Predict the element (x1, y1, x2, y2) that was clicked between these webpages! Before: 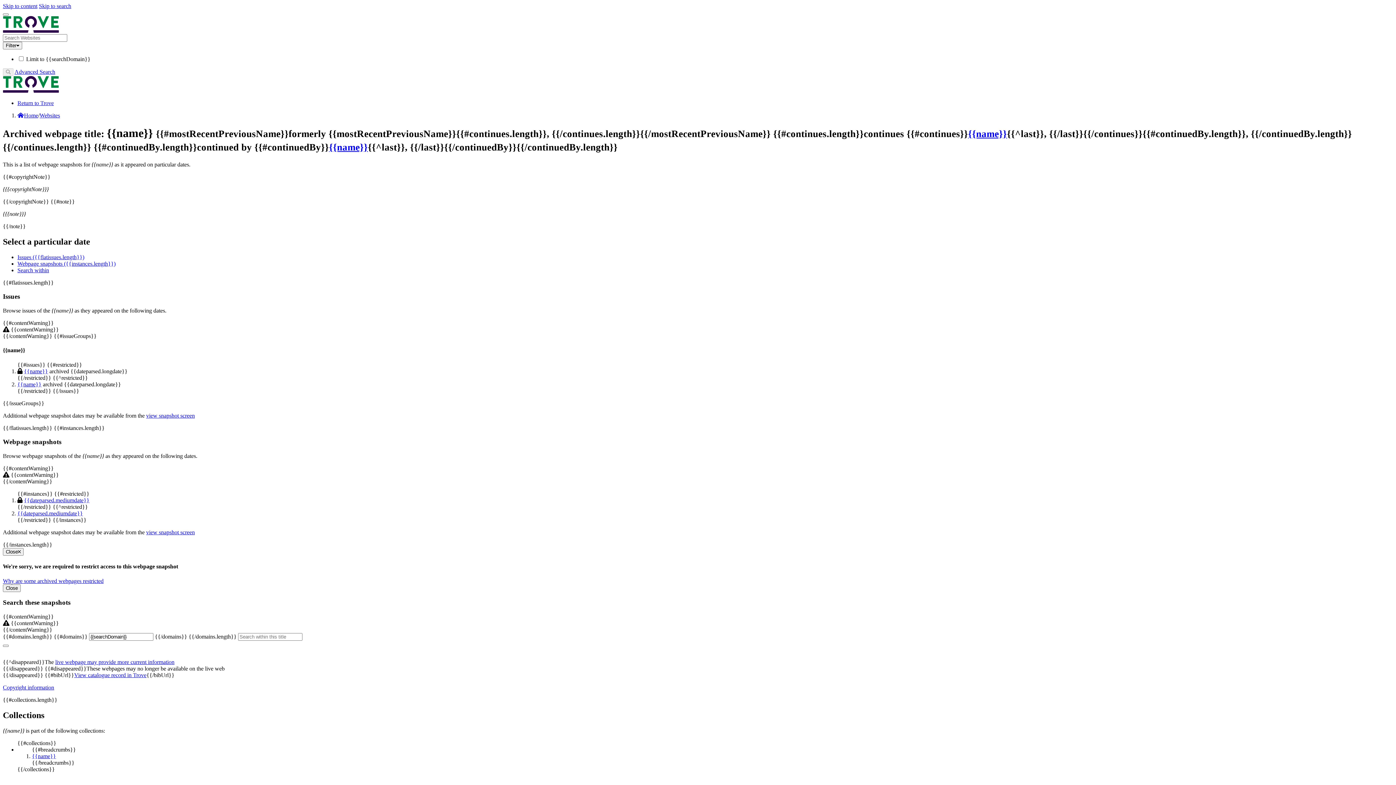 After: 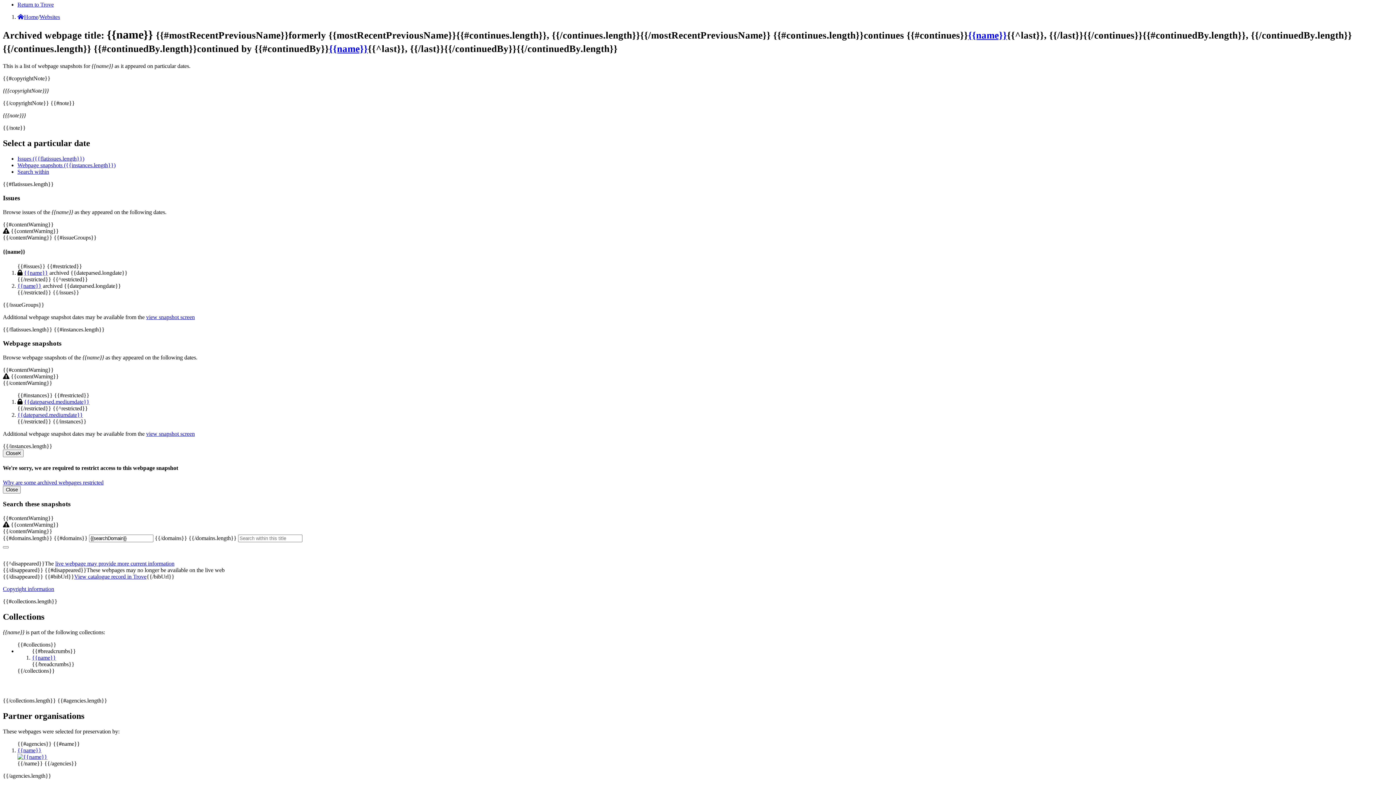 Action: label: Search within bbox: (17, 267, 49, 273)